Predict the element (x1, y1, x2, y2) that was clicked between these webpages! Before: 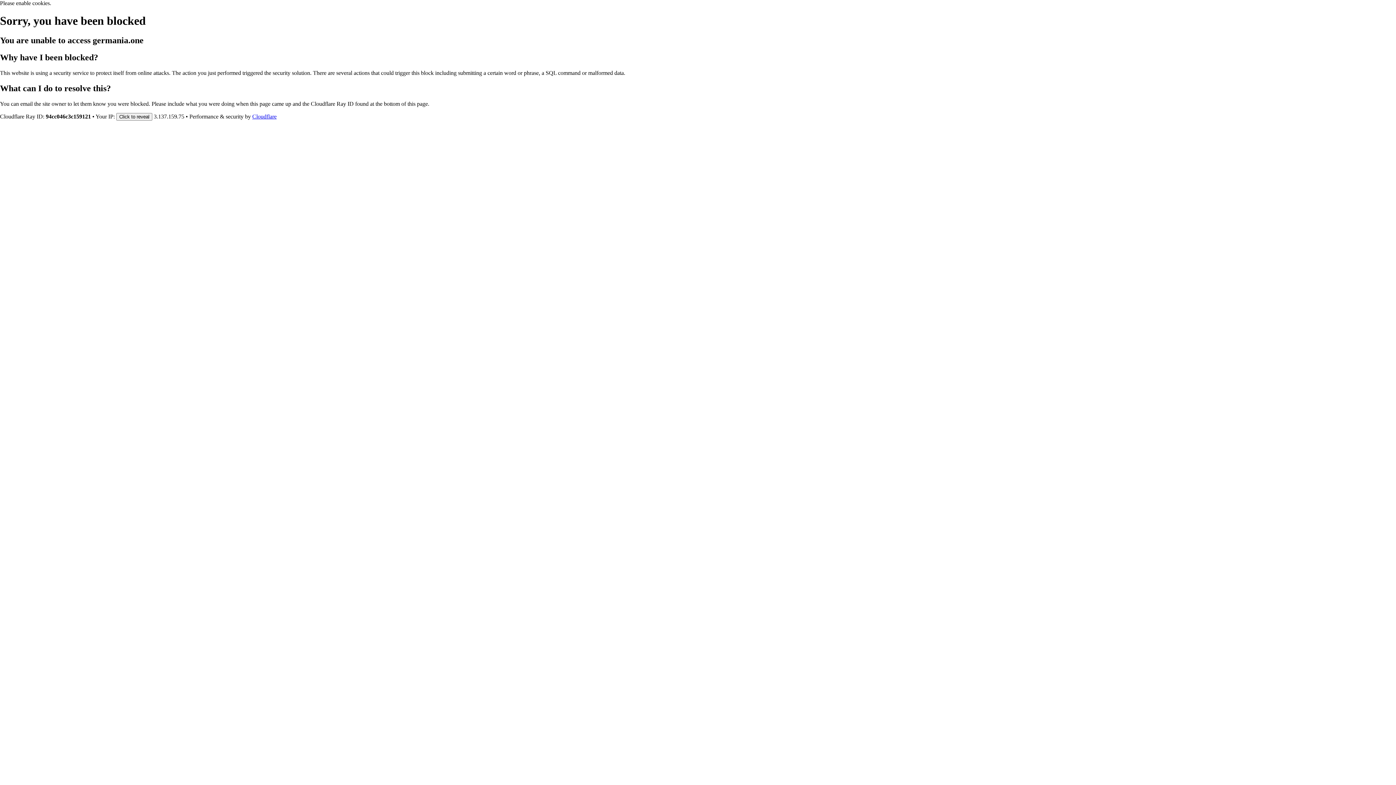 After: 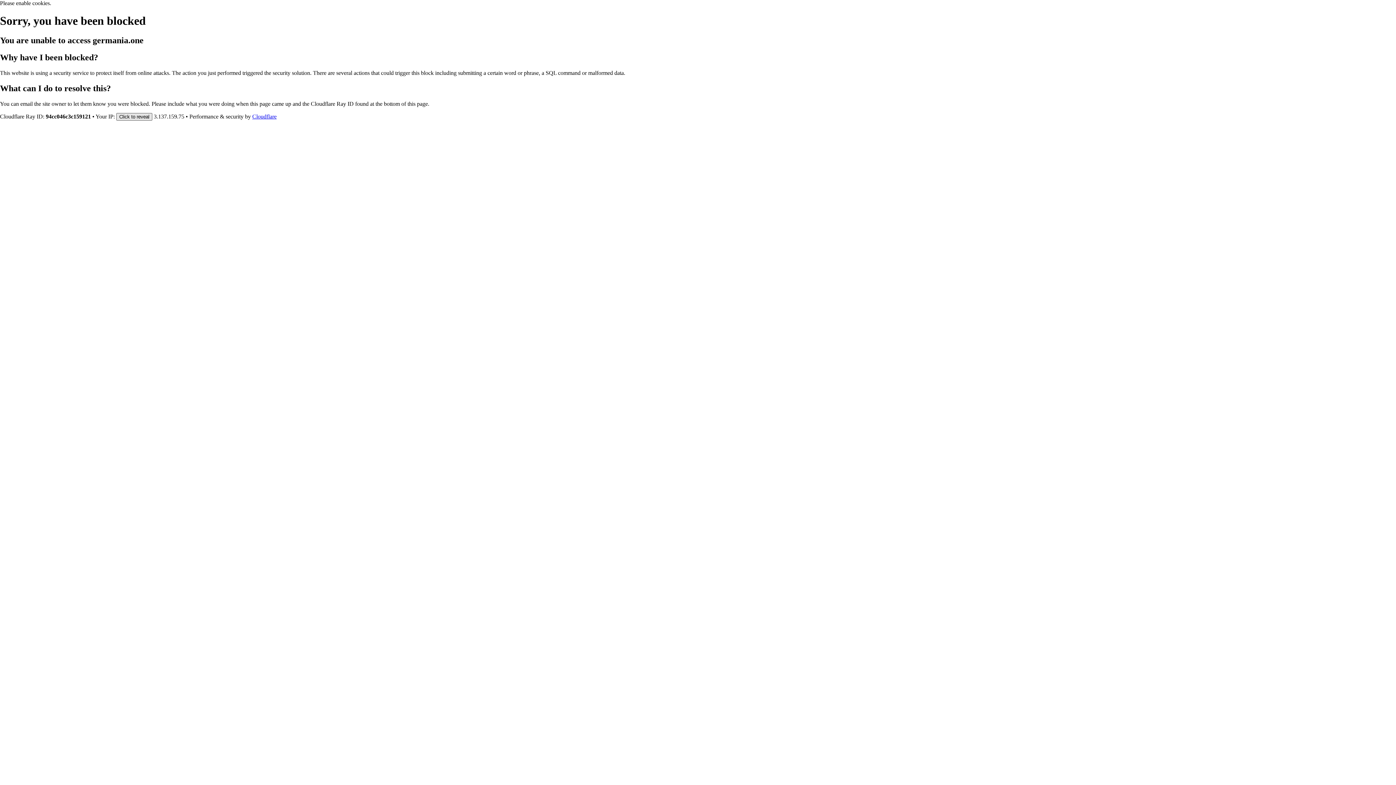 Action: bbox: (116, 112, 152, 120) label: Click to reveal